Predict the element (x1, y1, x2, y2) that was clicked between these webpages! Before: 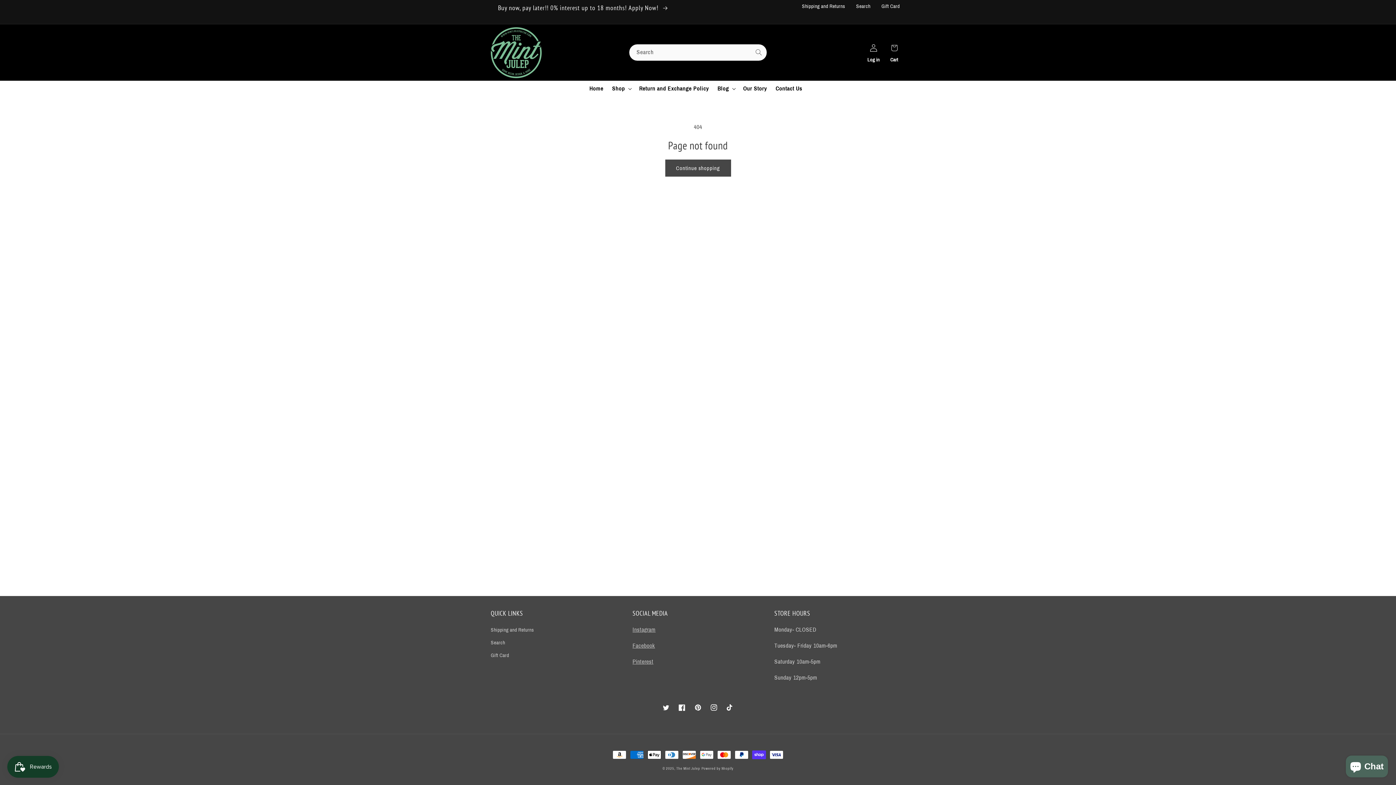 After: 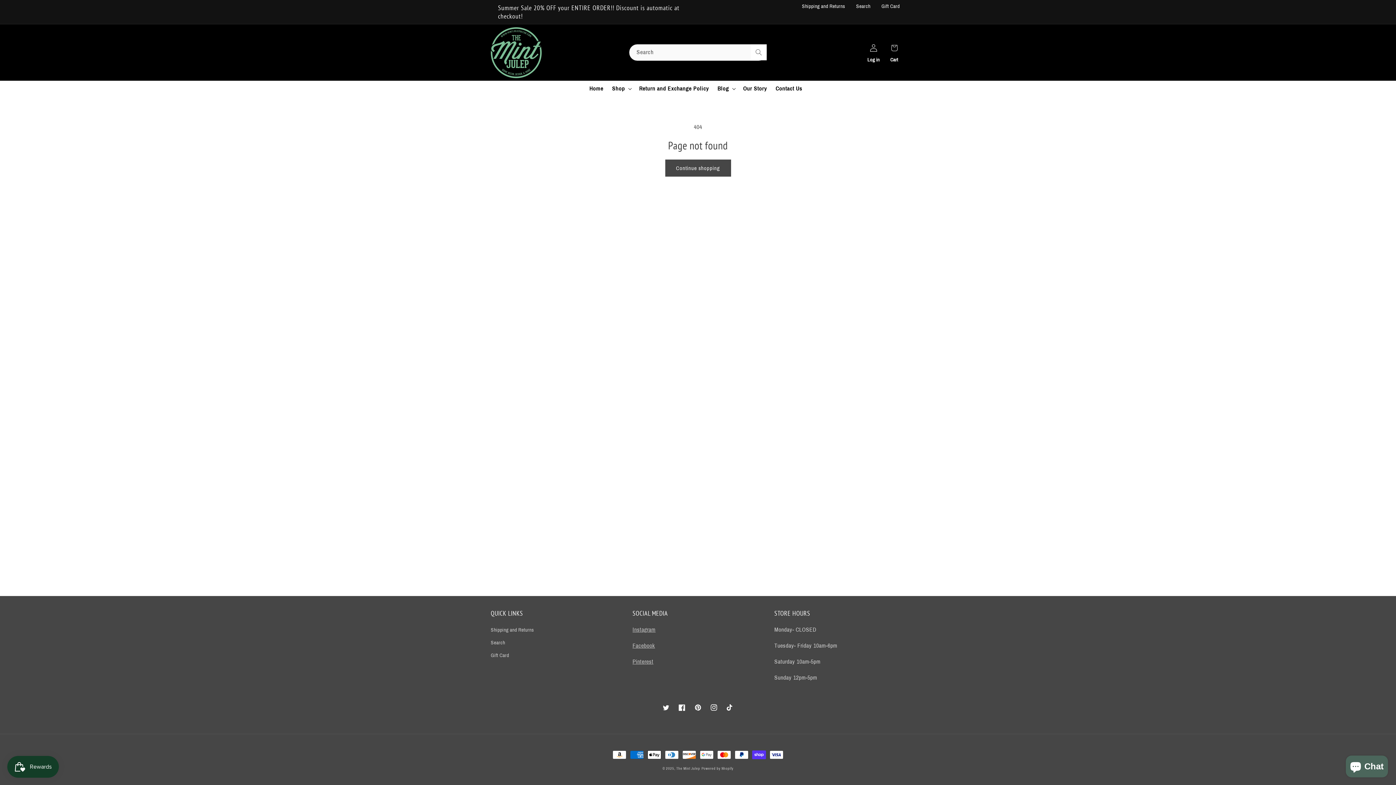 Action: bbox: (750, 44, 766, 60) label: Search